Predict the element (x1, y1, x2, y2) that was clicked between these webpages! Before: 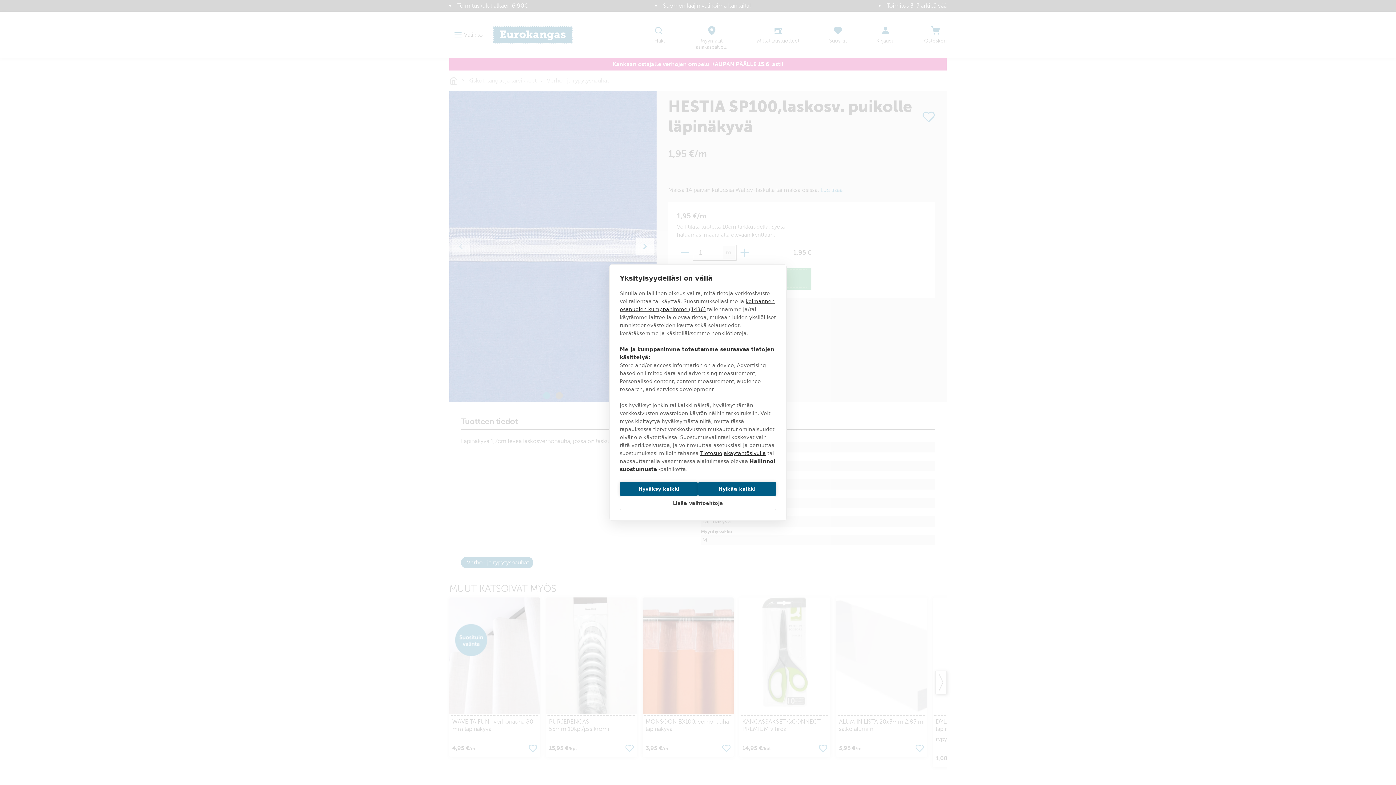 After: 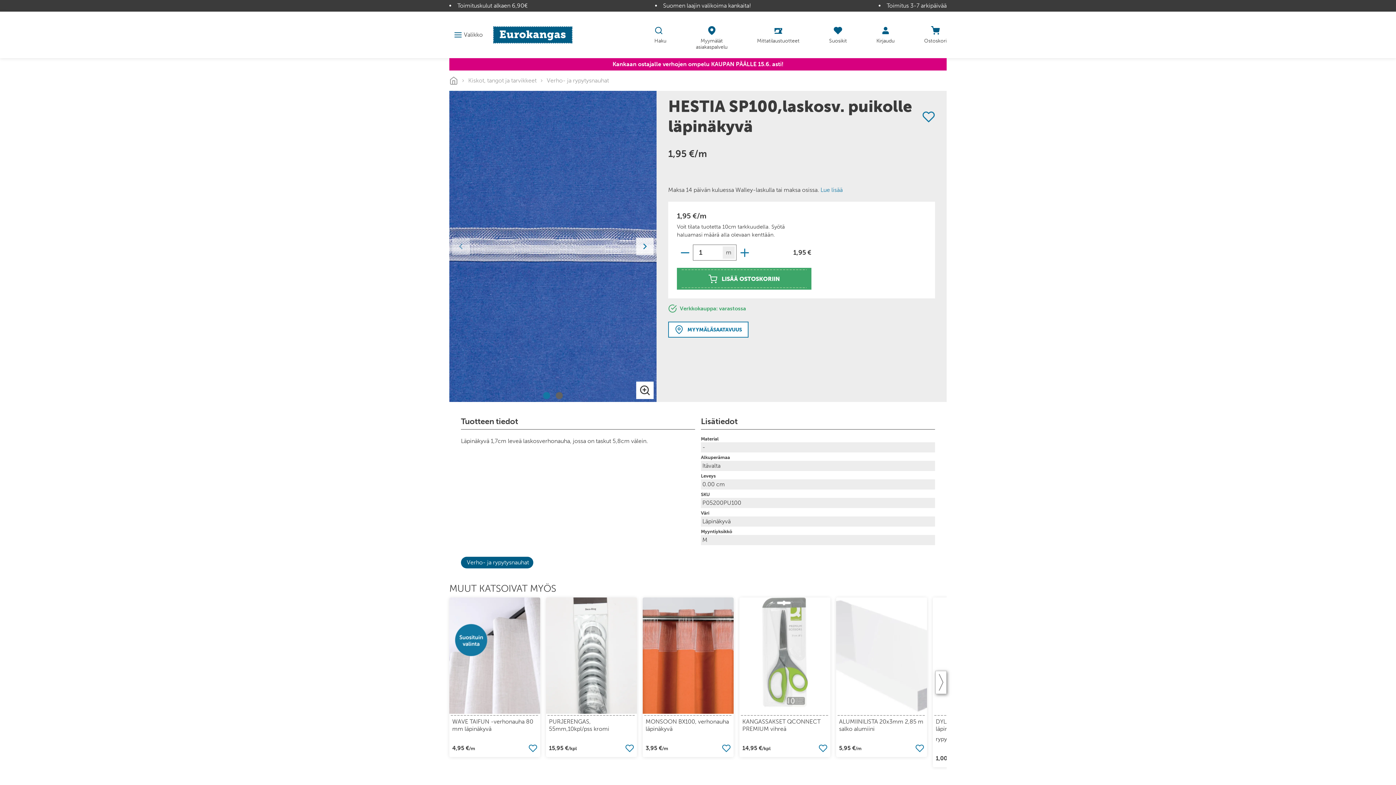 Action: bbox: (698, 482, 776, 496) label: Hylkää kaikki